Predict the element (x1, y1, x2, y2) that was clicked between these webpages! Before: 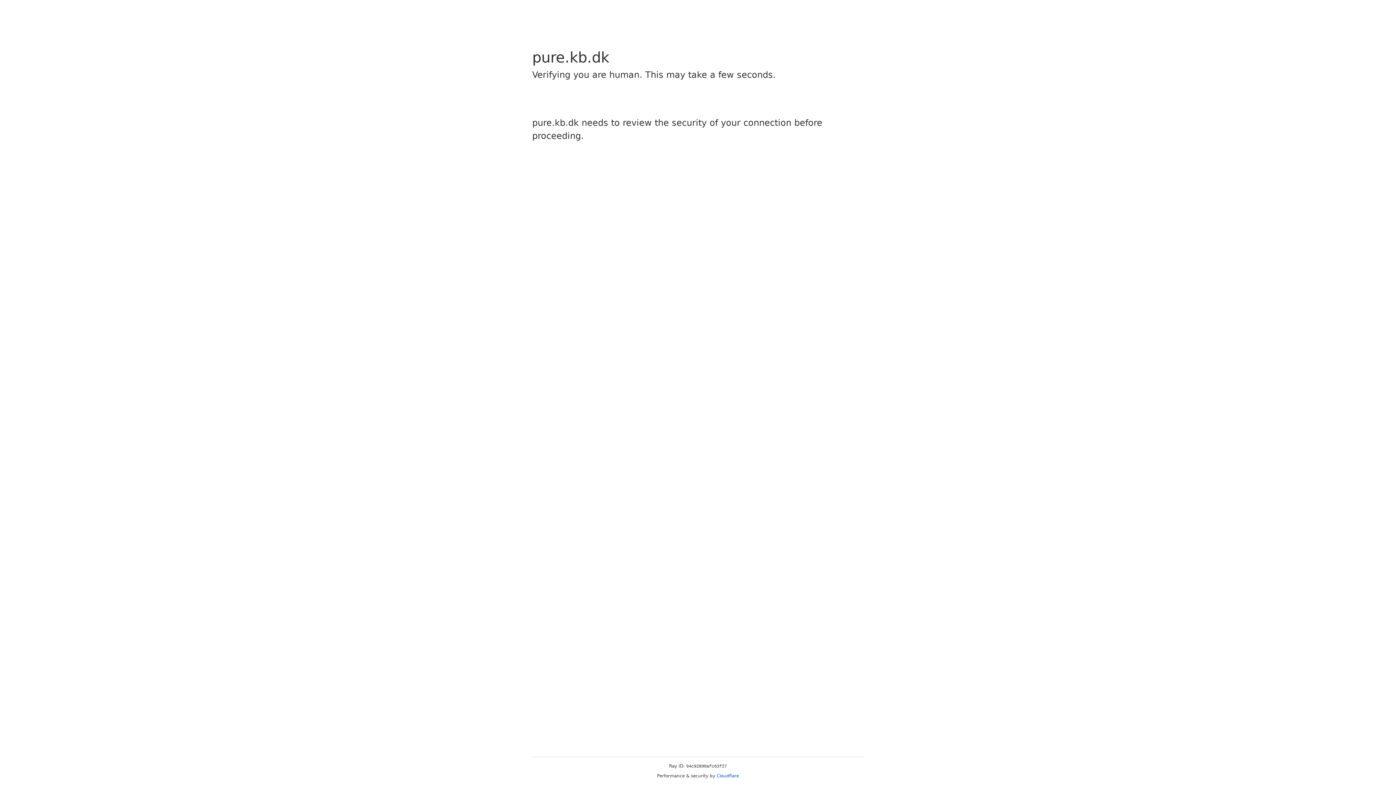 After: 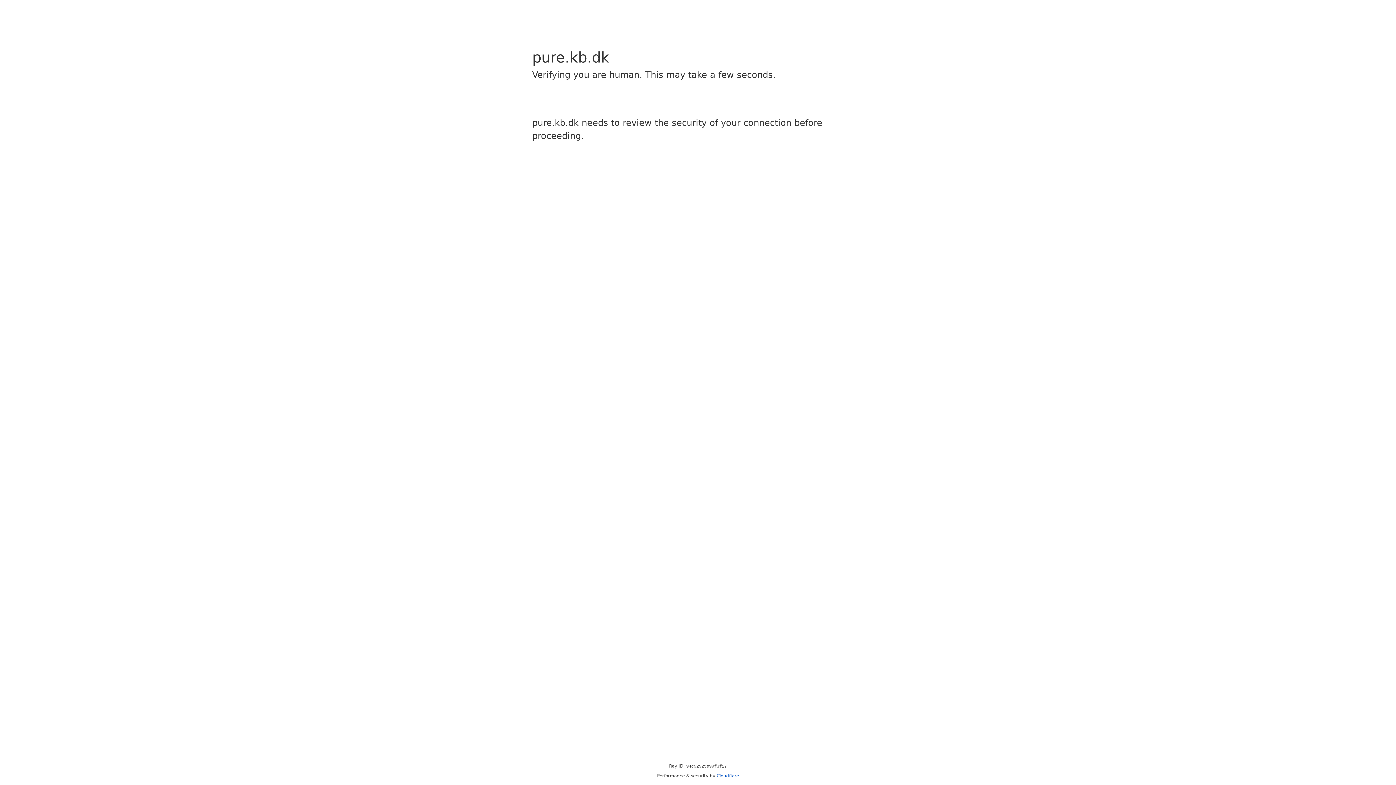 Action: bbox: (716, 773, 739, 778) label: Cloudflare